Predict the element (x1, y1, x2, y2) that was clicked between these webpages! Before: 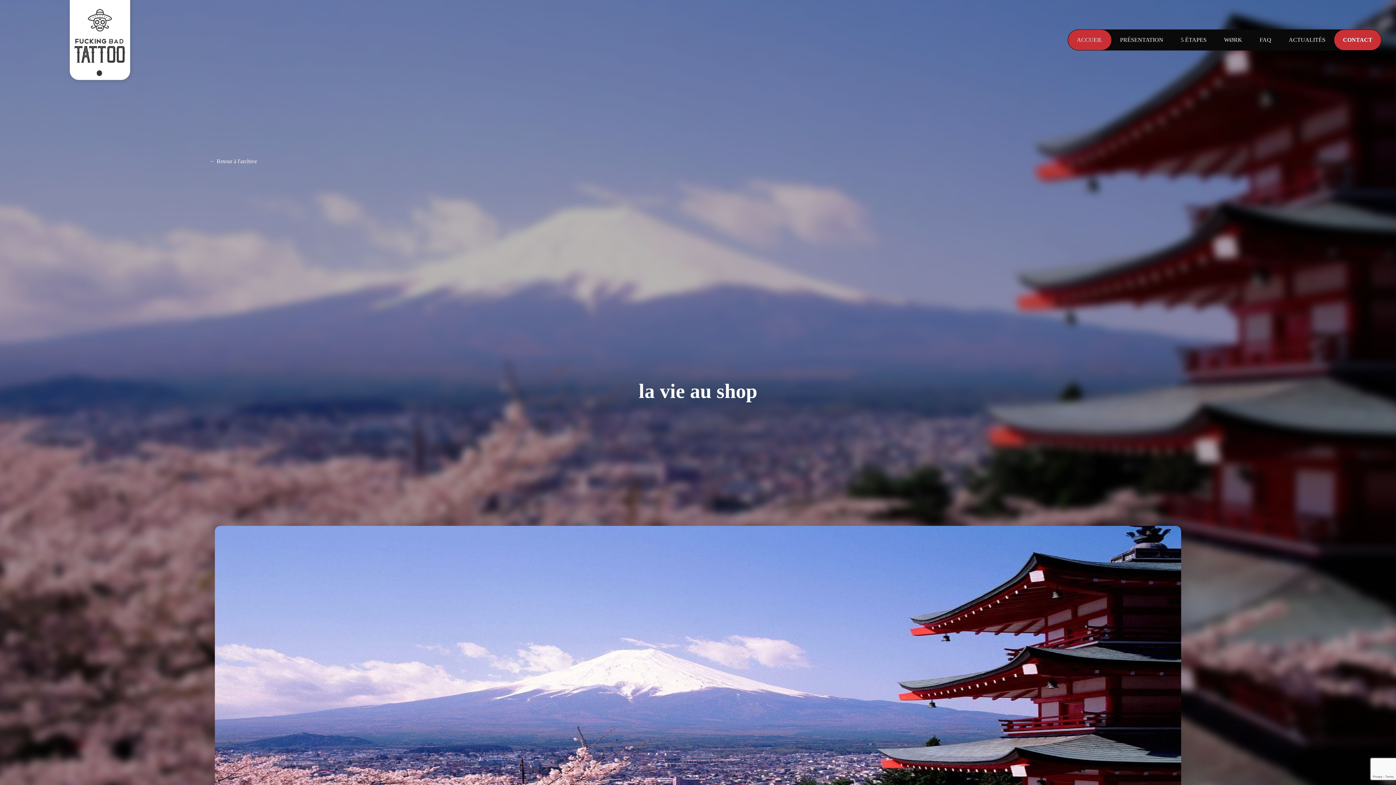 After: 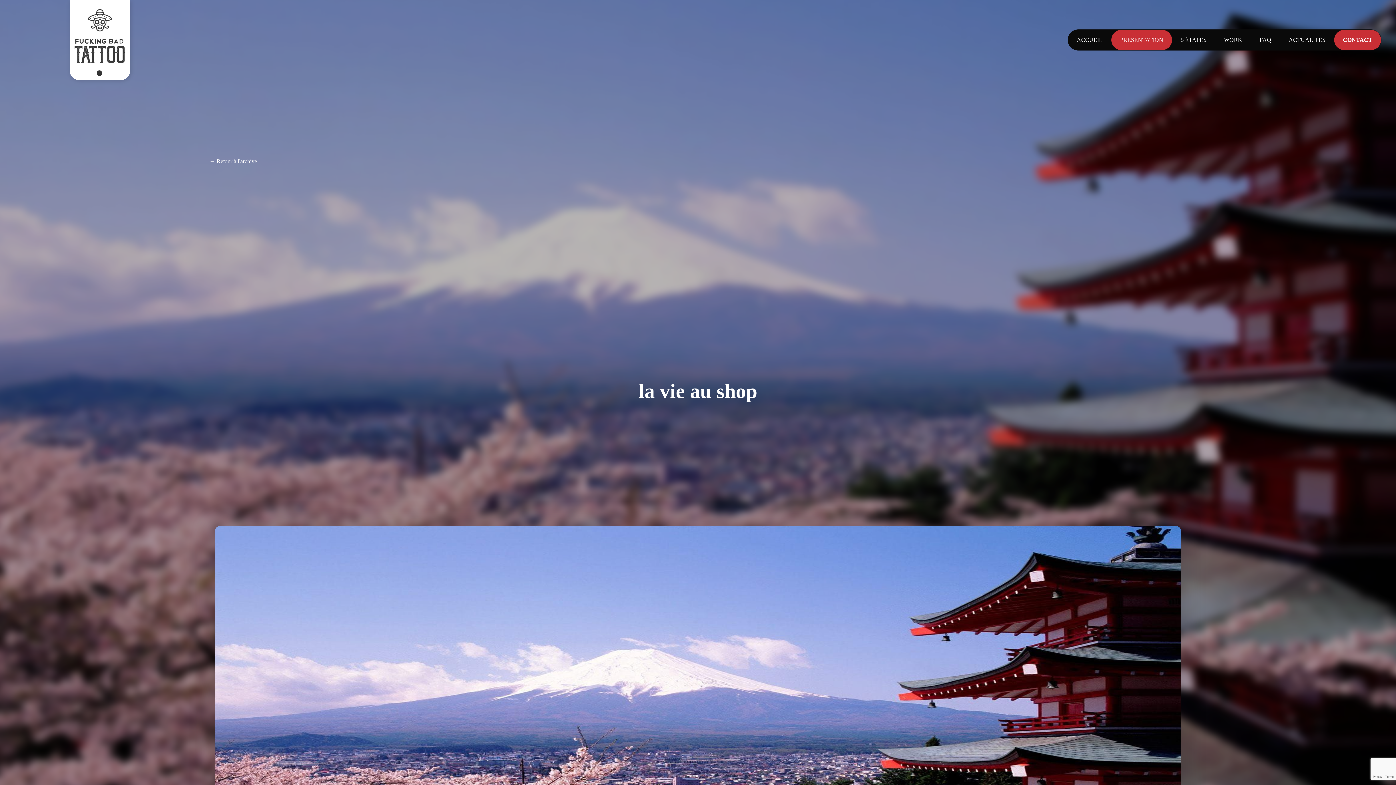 Action: label: PRÉSENTATION bbox: (1111, 29, 1172, 50)